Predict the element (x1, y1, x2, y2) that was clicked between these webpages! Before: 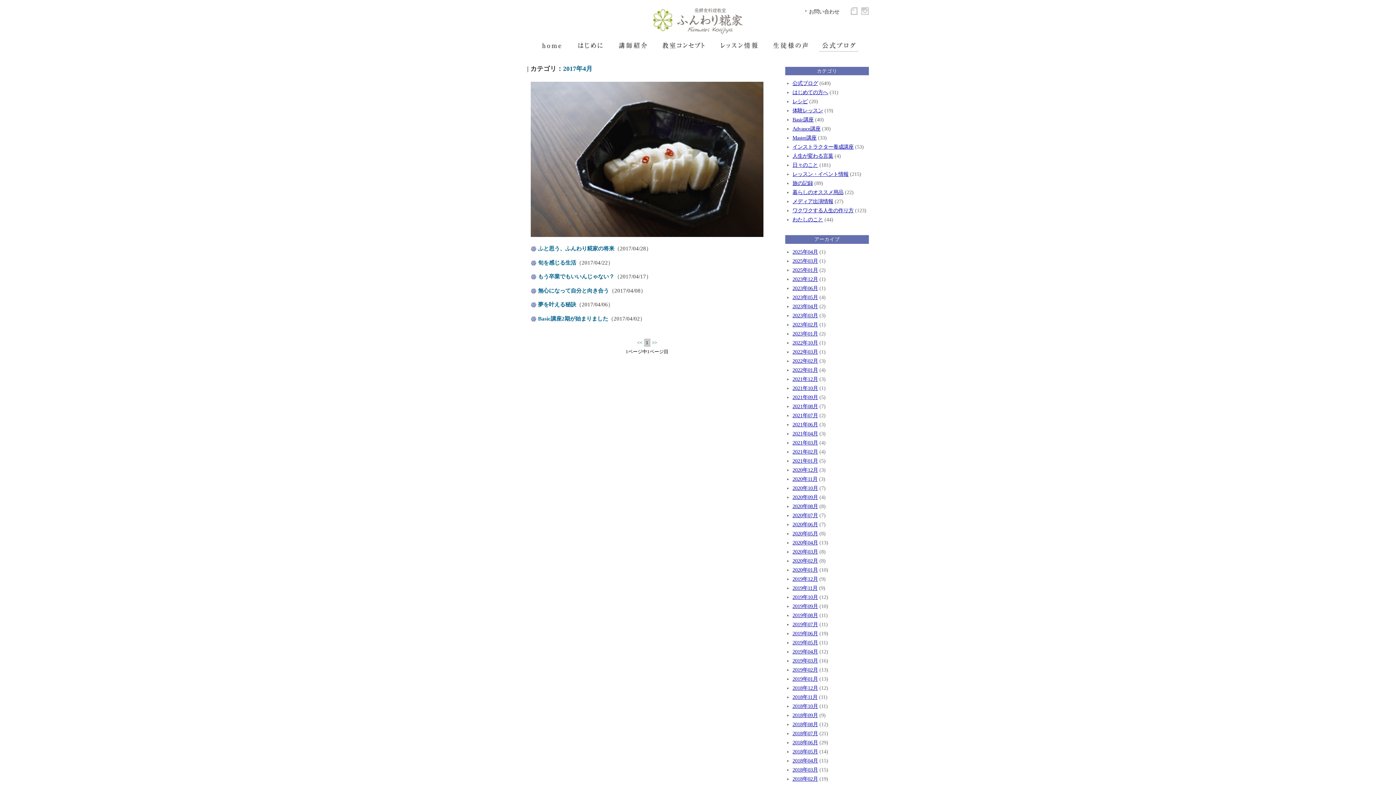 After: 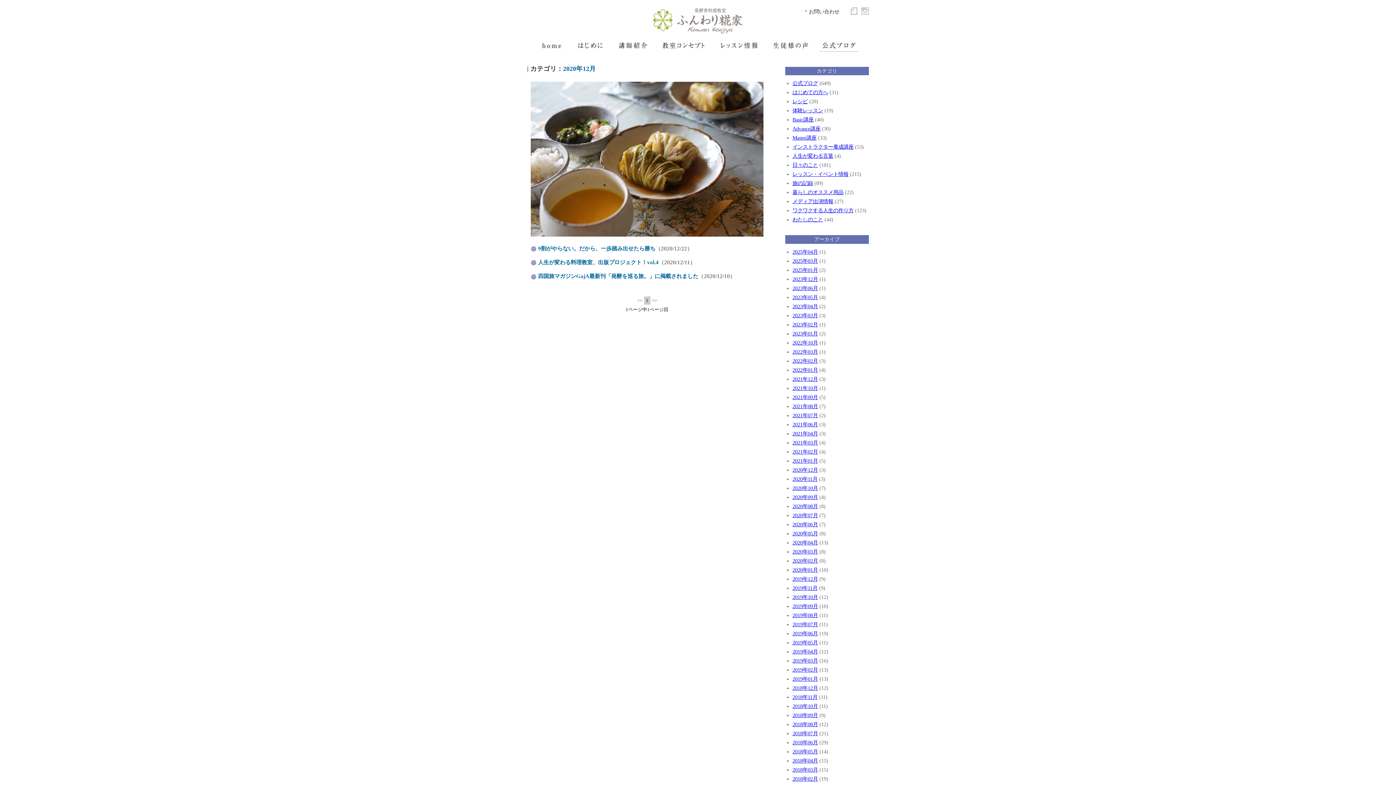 Action: bbox: (792, 467, 818, 473) label: 2020年12月